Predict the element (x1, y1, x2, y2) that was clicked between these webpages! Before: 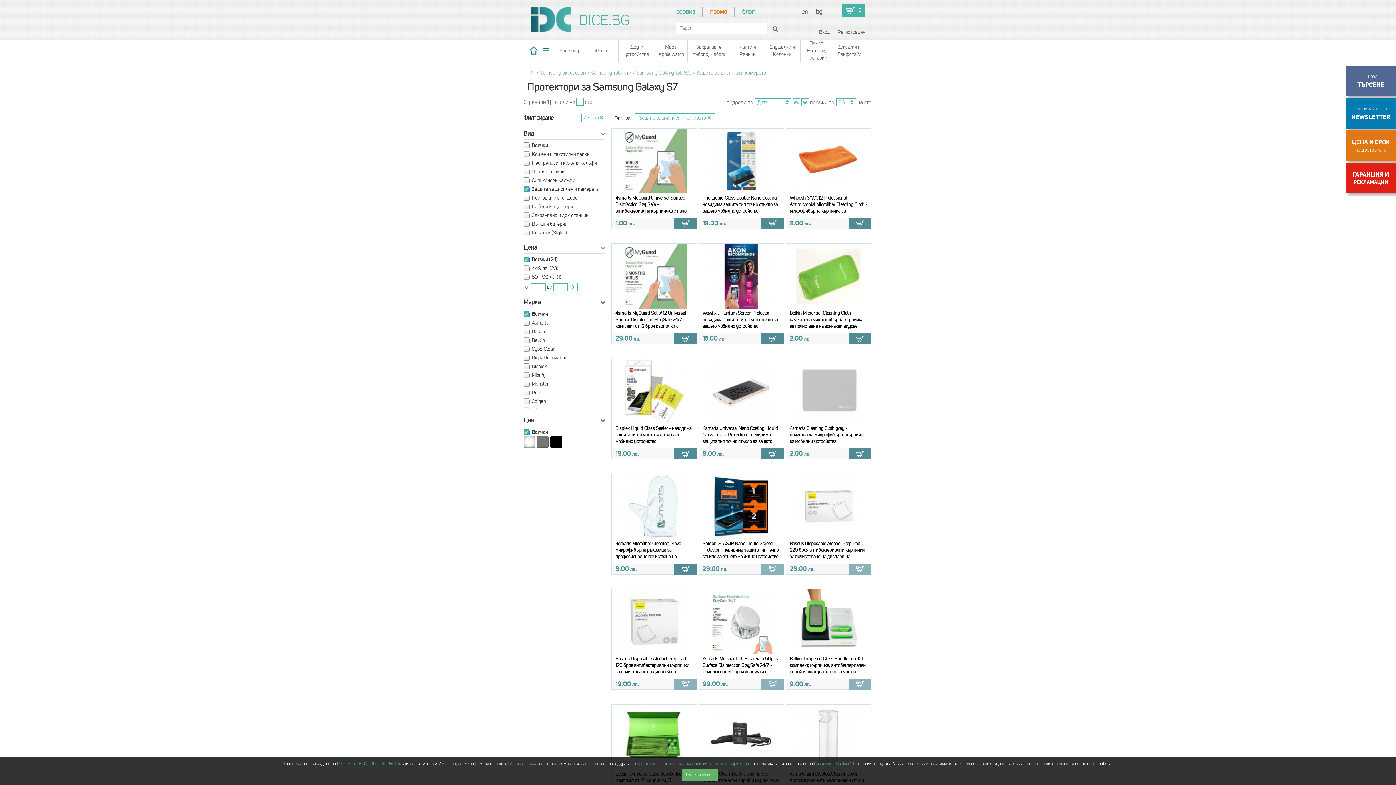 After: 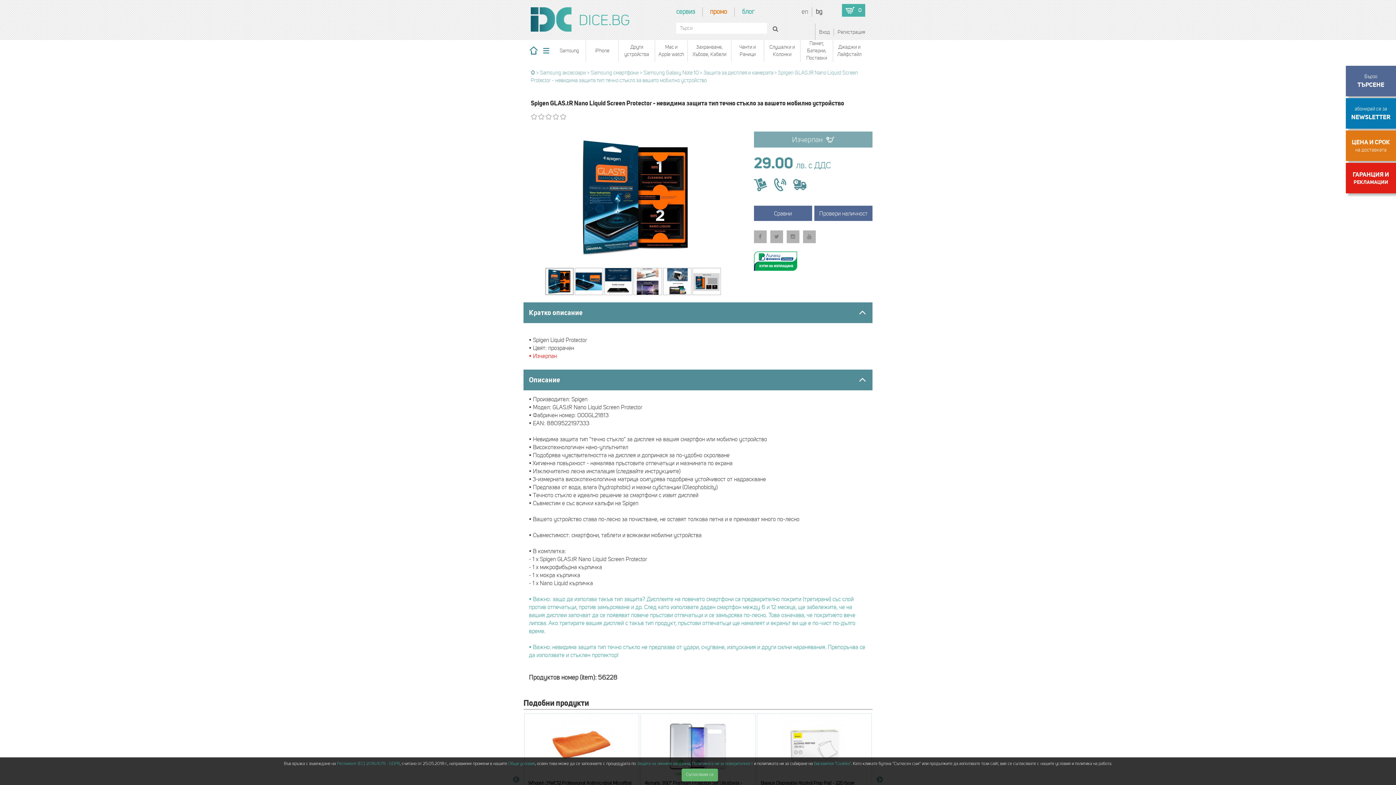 Action: bbox: (702, 541, 780, 560) label: Spigen GLAS.tR Nano Liquid Screen Protector - невидима защита тип течно стъкло за вашето мобилно устройство